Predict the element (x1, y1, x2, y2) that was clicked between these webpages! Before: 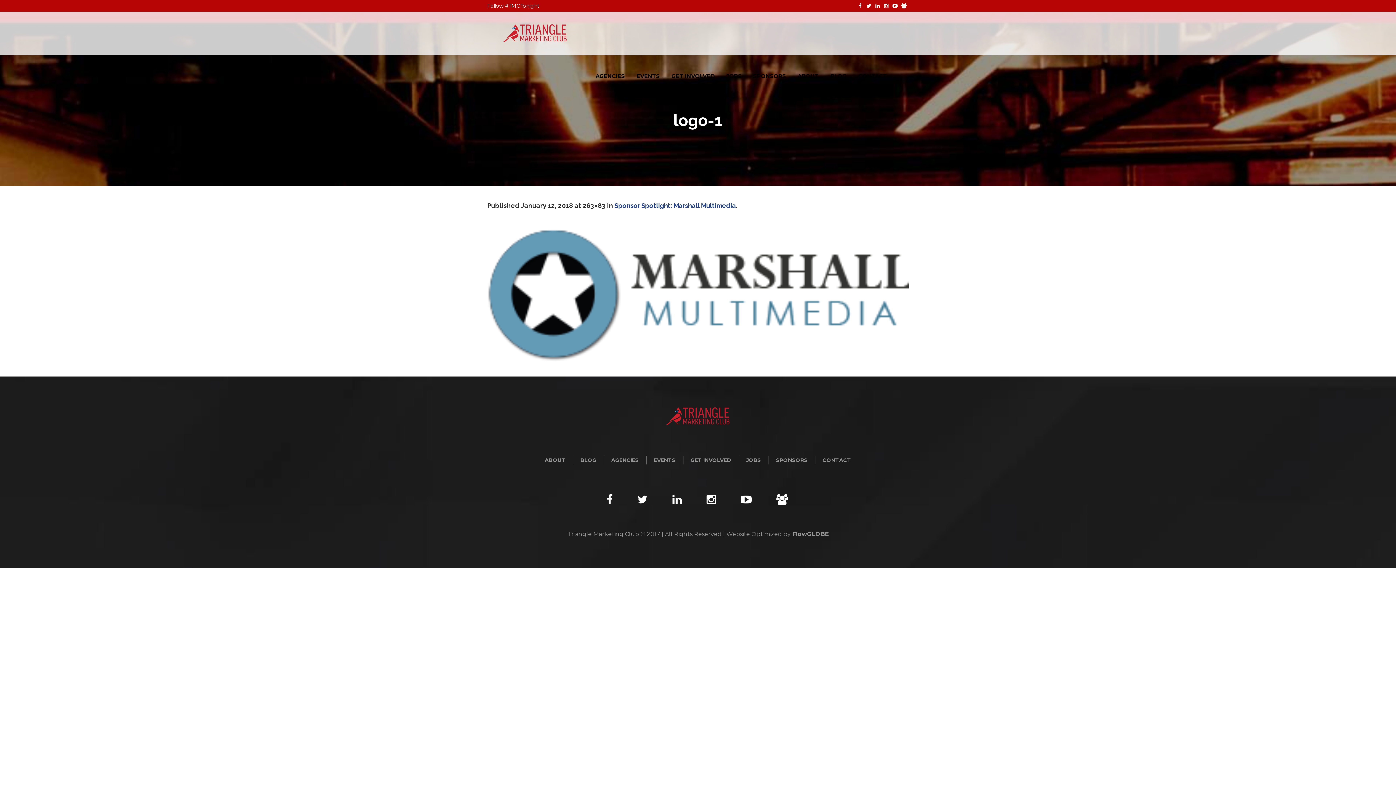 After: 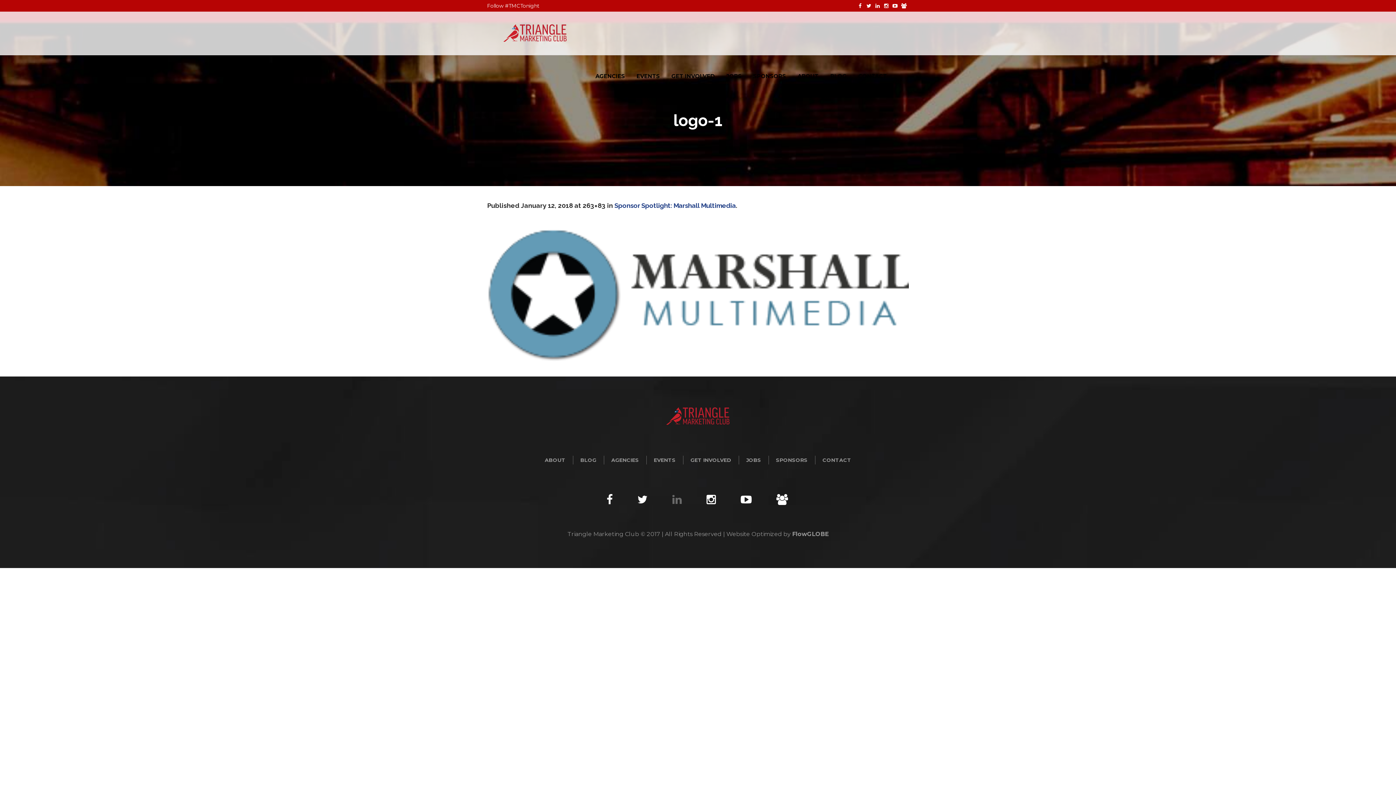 Action: bbox: (672, 493, 682, 506)